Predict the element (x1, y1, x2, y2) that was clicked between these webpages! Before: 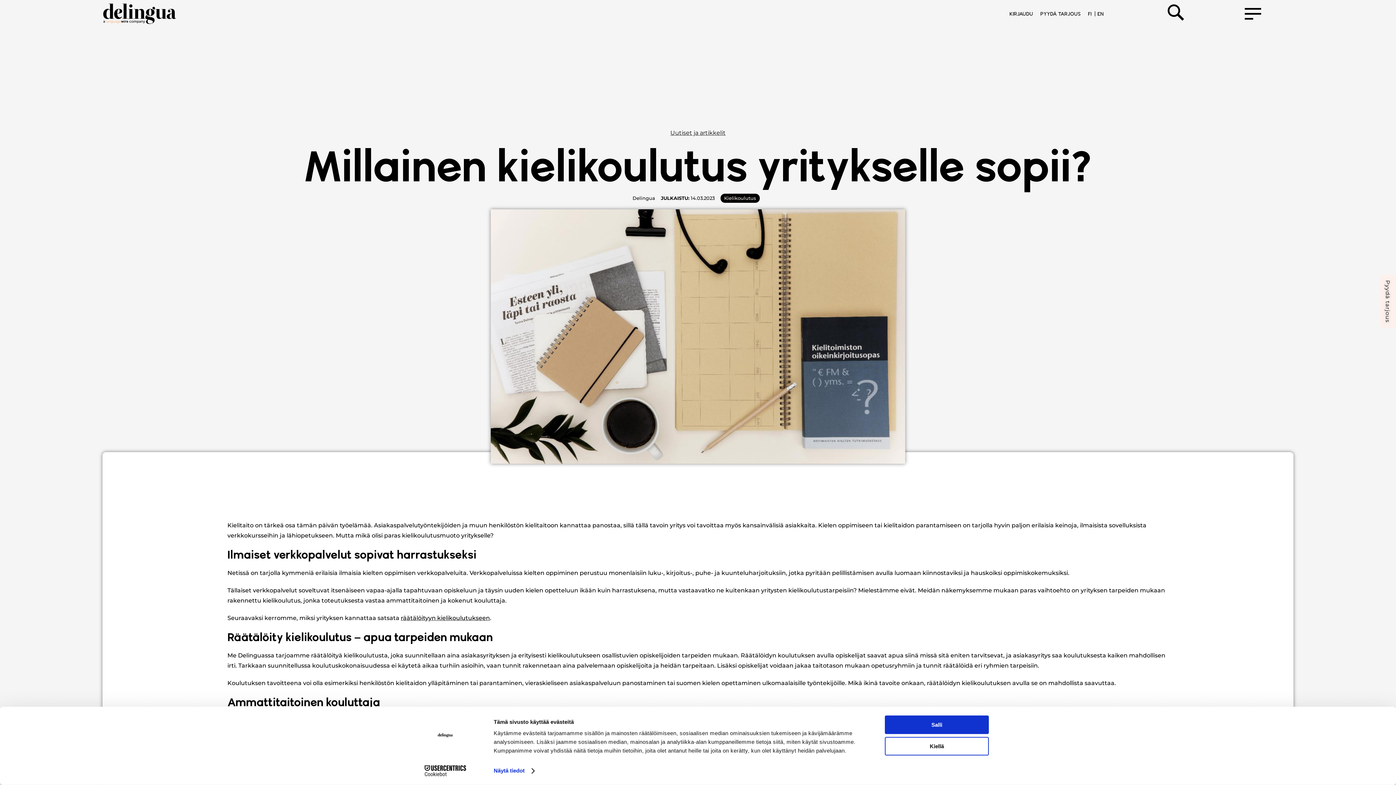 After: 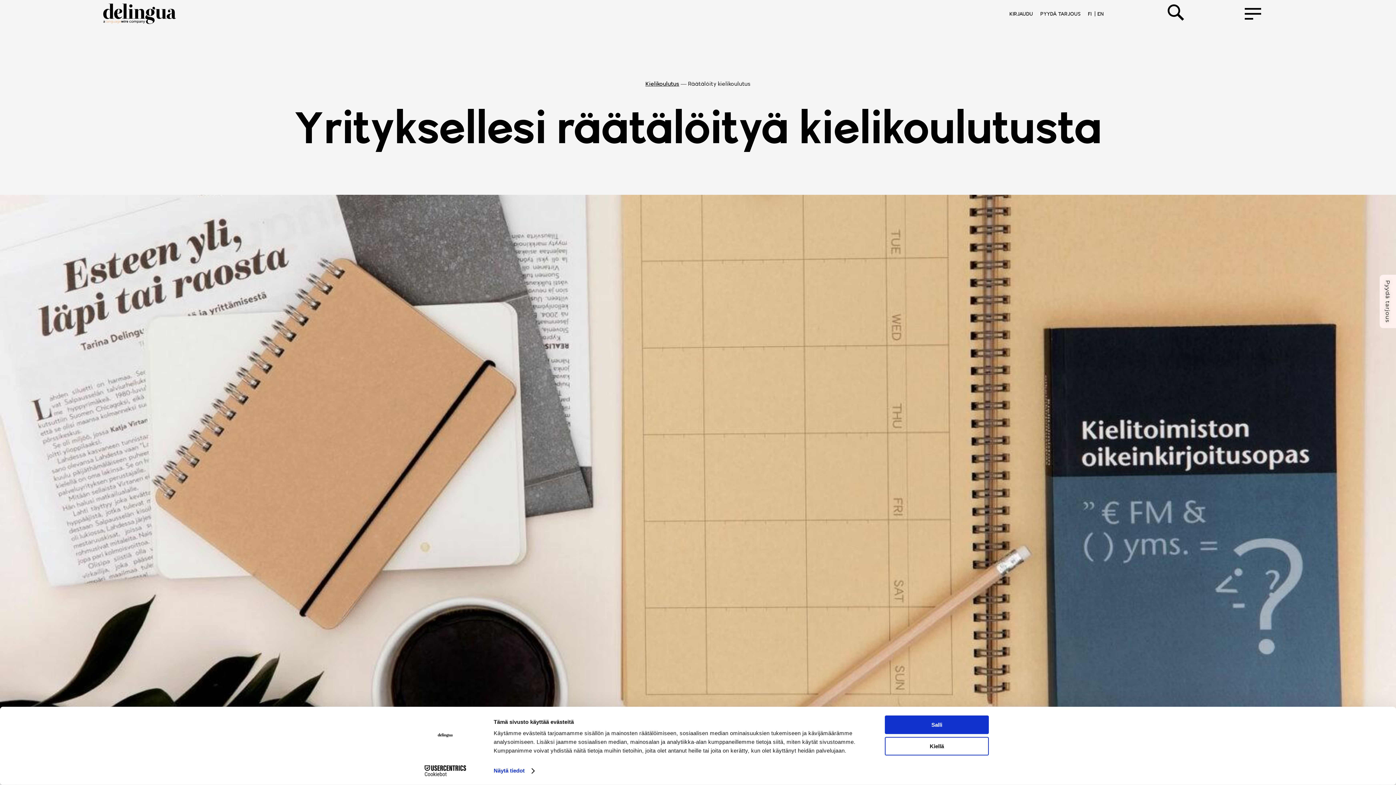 Action: bbox: (400, 614, 490, 621) label: räätälöityyn kielikoulutukseen